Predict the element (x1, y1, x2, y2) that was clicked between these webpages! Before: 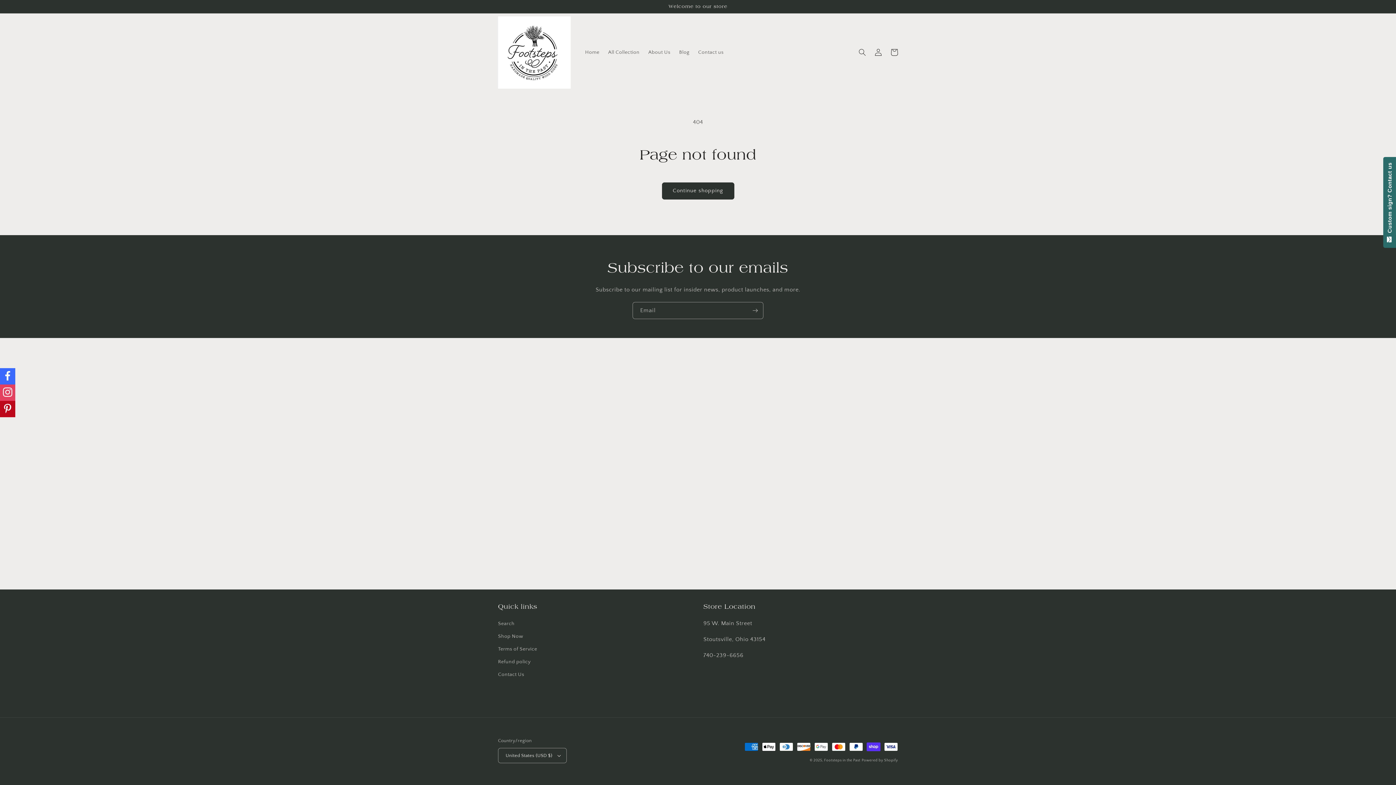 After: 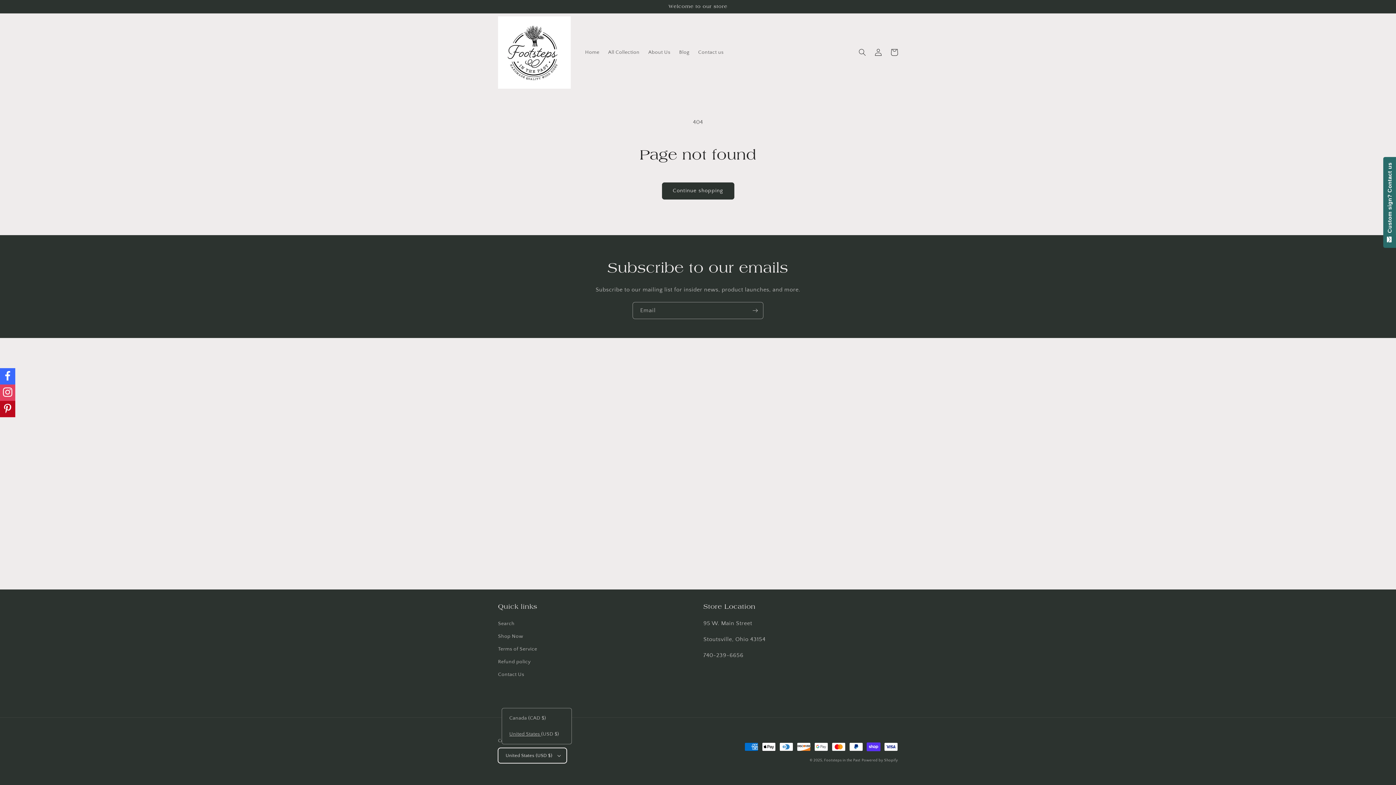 Action: bbox: (498, 748, 567, 763) label: United States (USD $)